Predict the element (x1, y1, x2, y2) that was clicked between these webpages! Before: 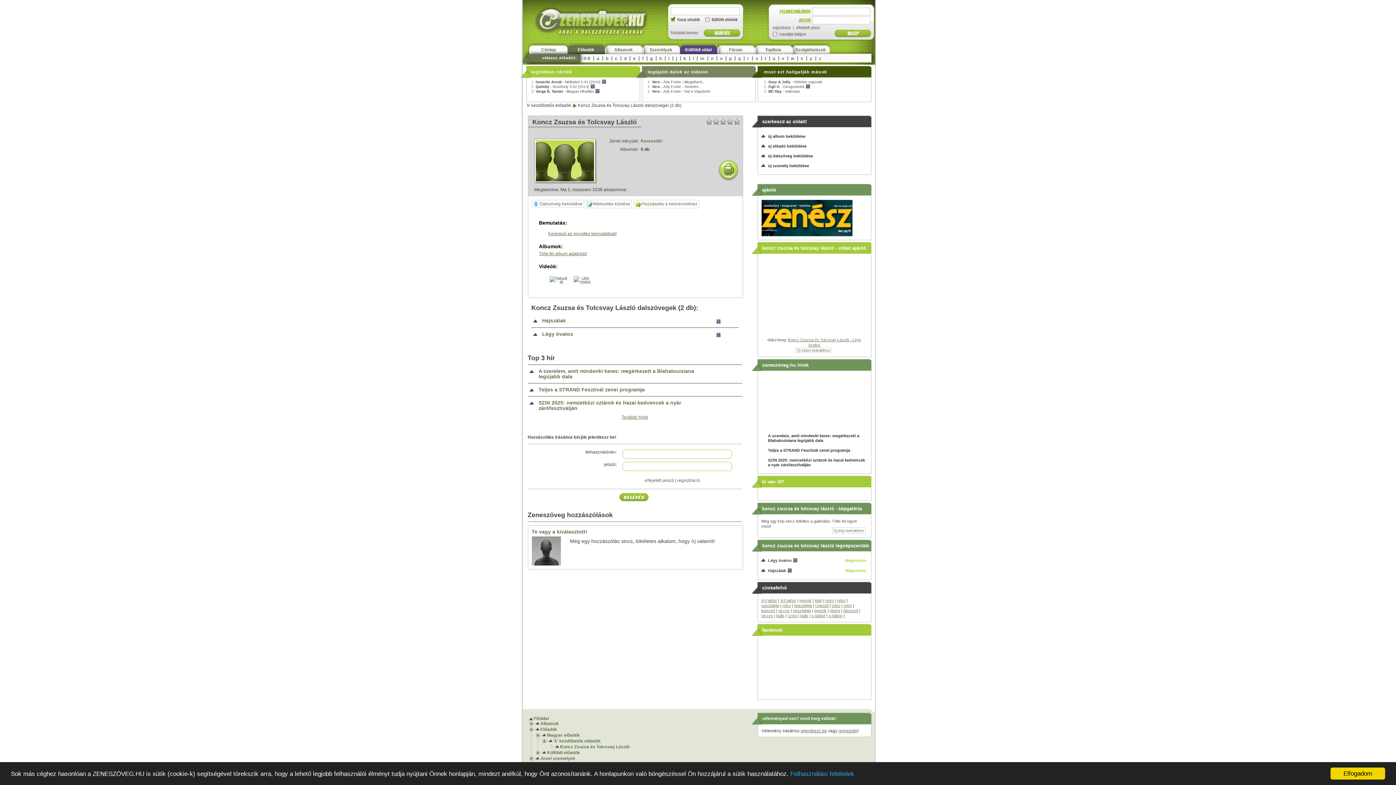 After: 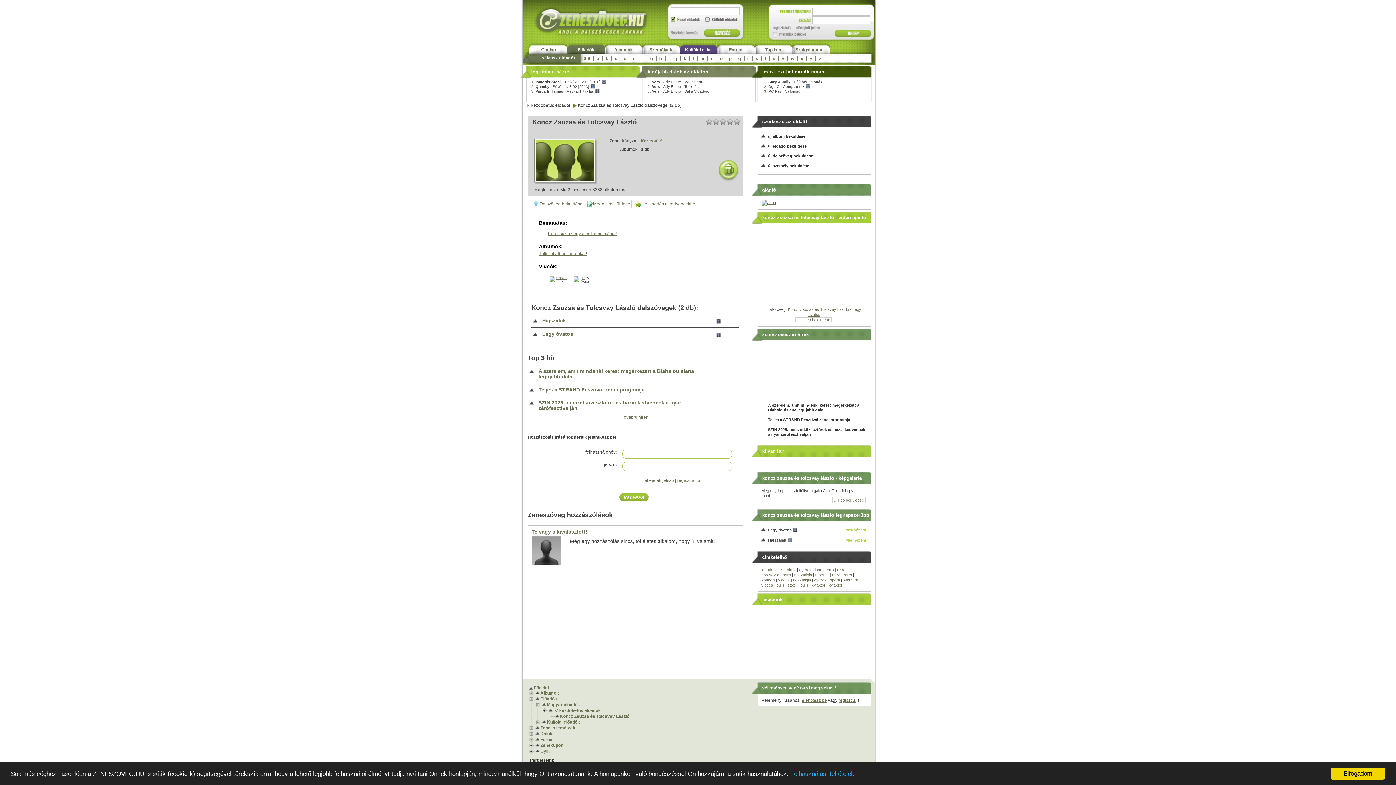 Action: label: X-Faktor bbox: (761, 567, 777, 572)